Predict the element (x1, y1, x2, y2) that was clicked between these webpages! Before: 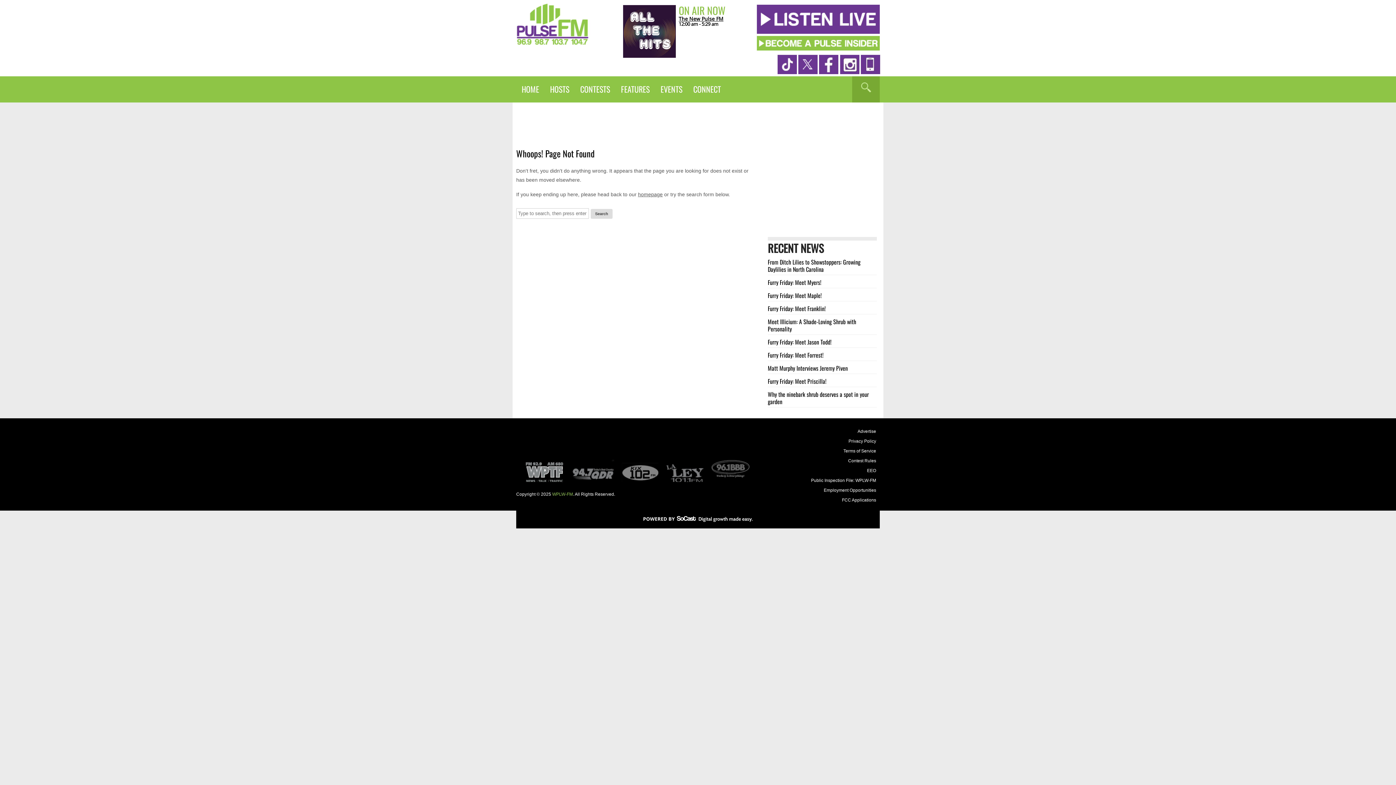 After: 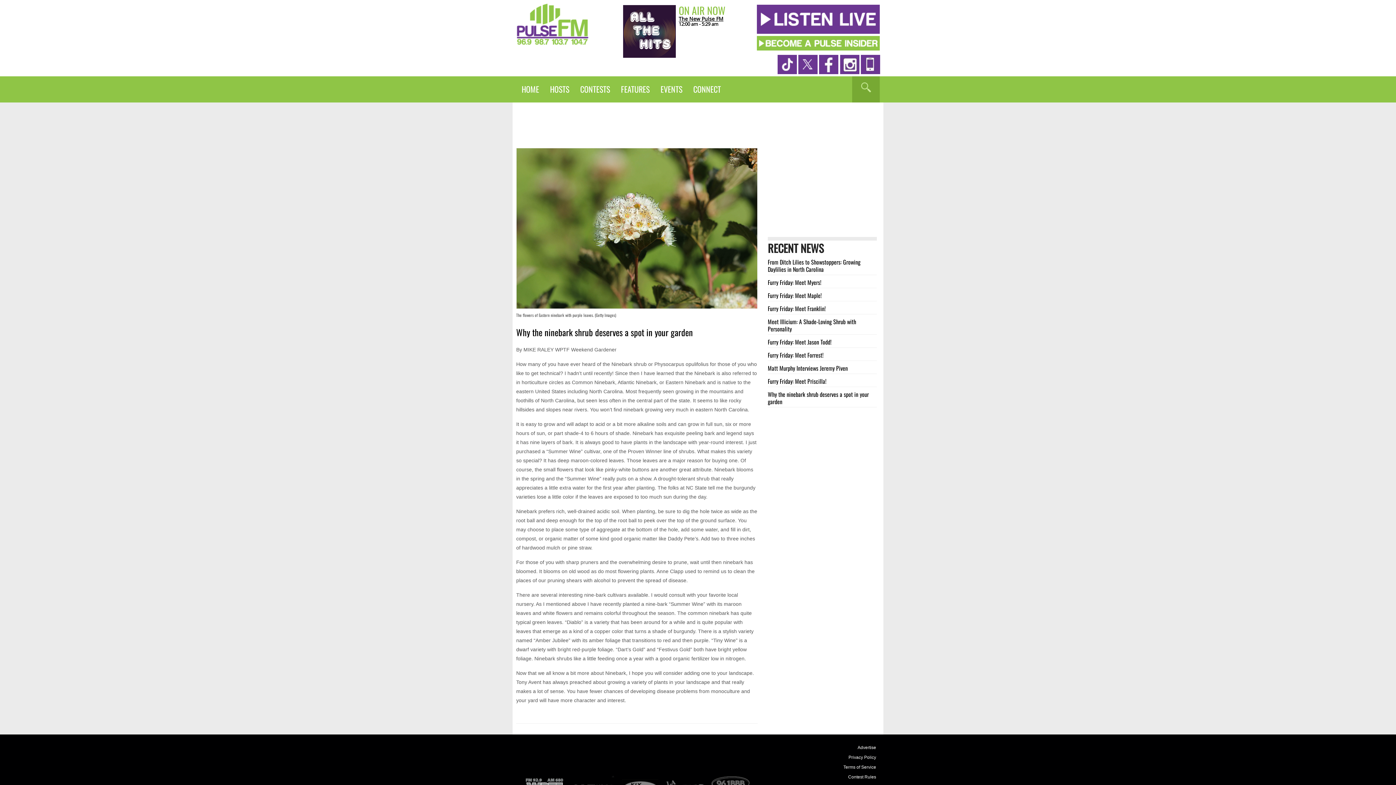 Action: label: Why the ninebark shrub deserves a spot in your garden bbox: (768, 390, 869, 406)